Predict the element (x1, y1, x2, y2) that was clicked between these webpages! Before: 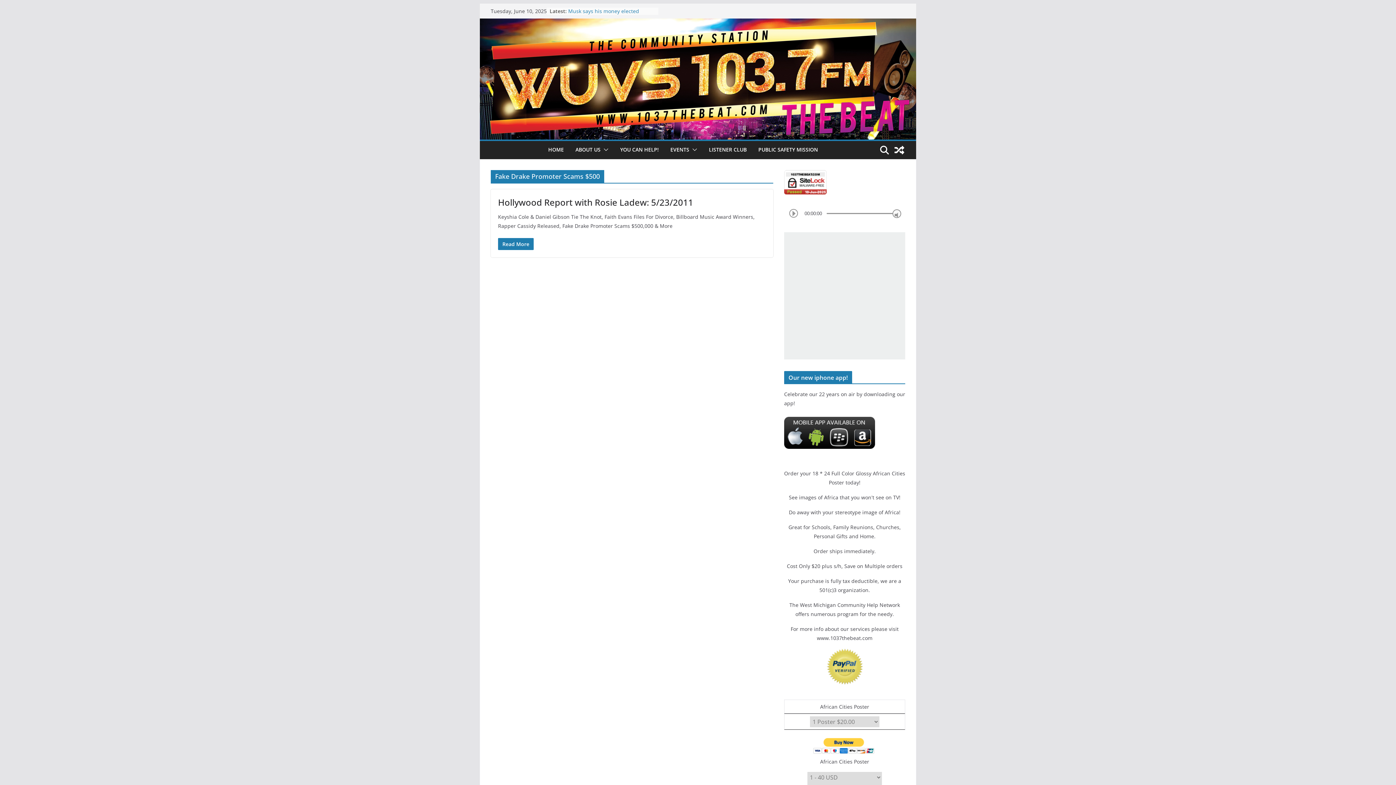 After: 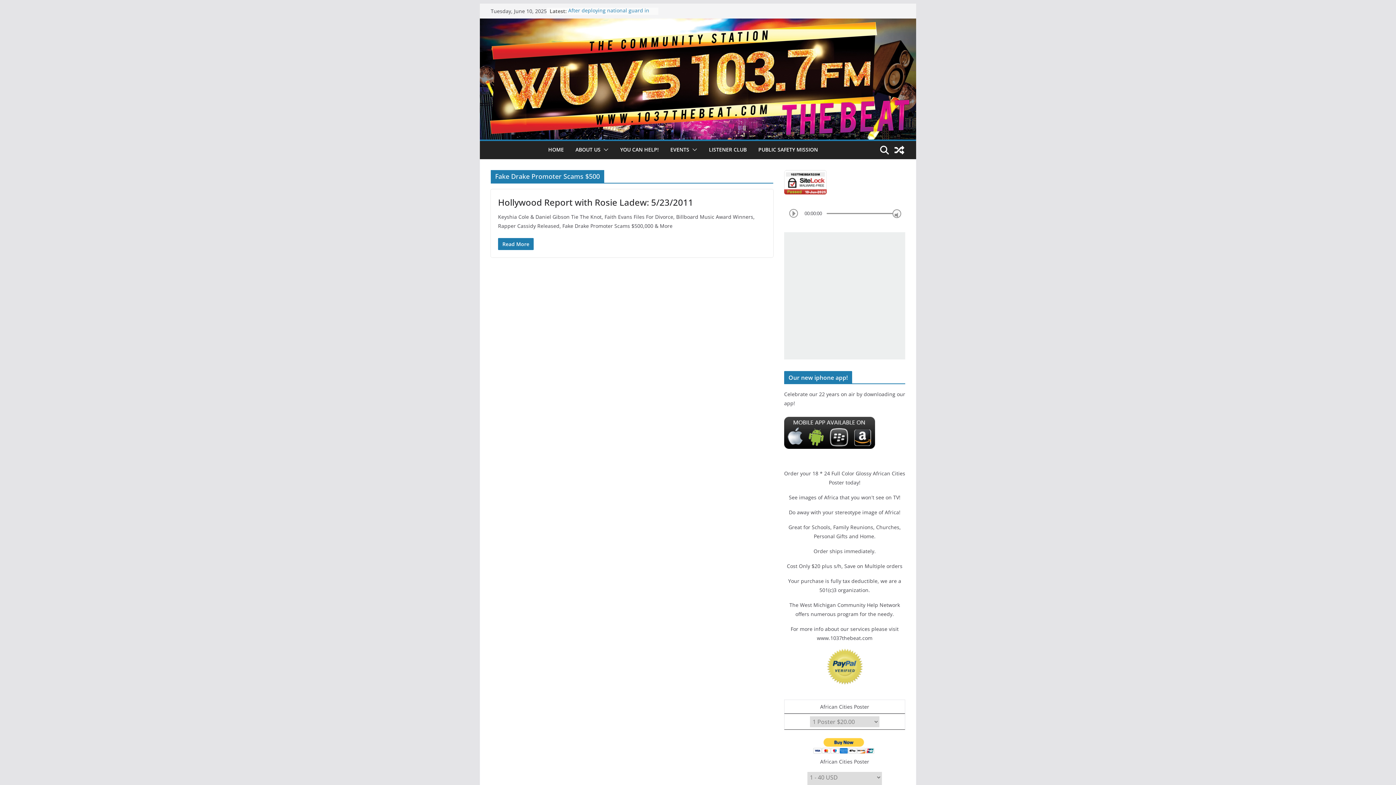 Action: bbox: (784, 171, 826, 178)